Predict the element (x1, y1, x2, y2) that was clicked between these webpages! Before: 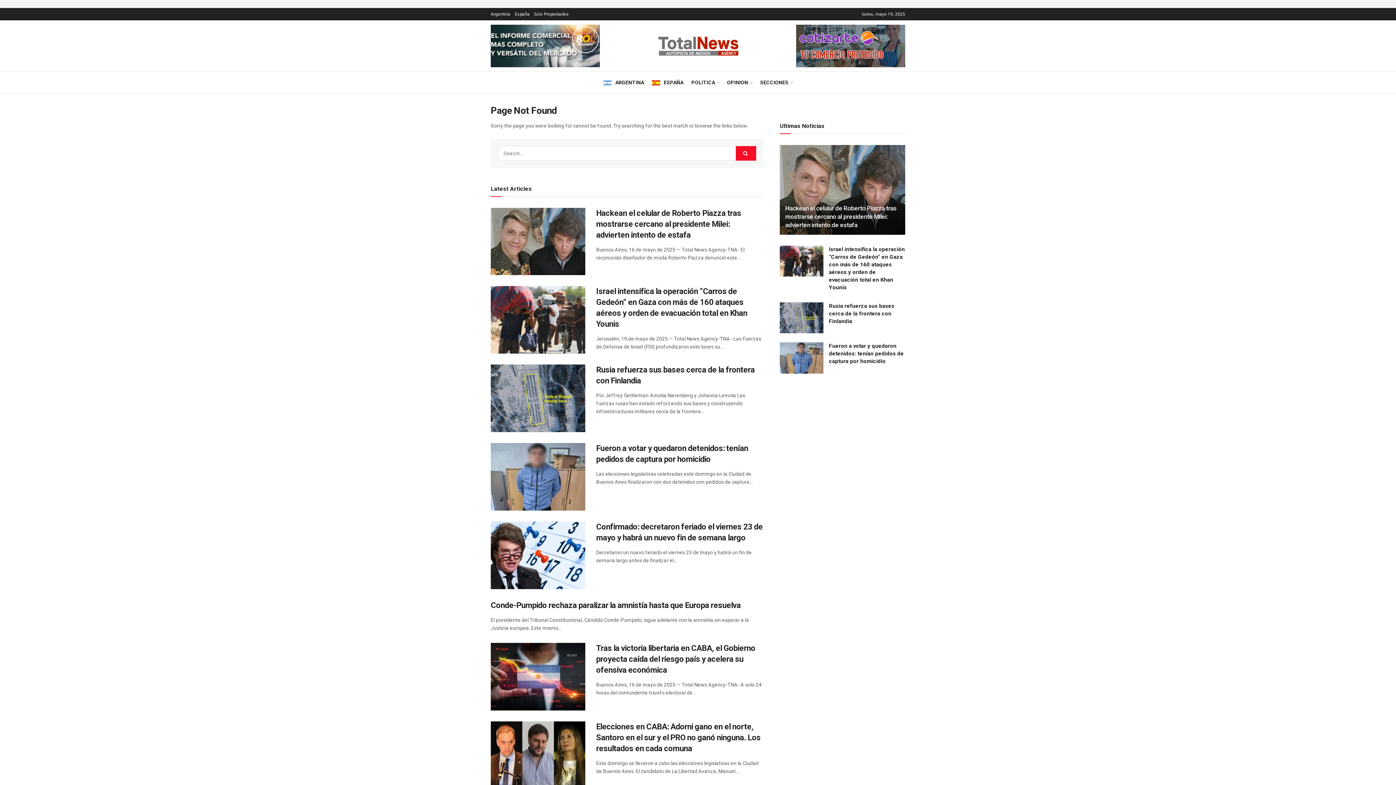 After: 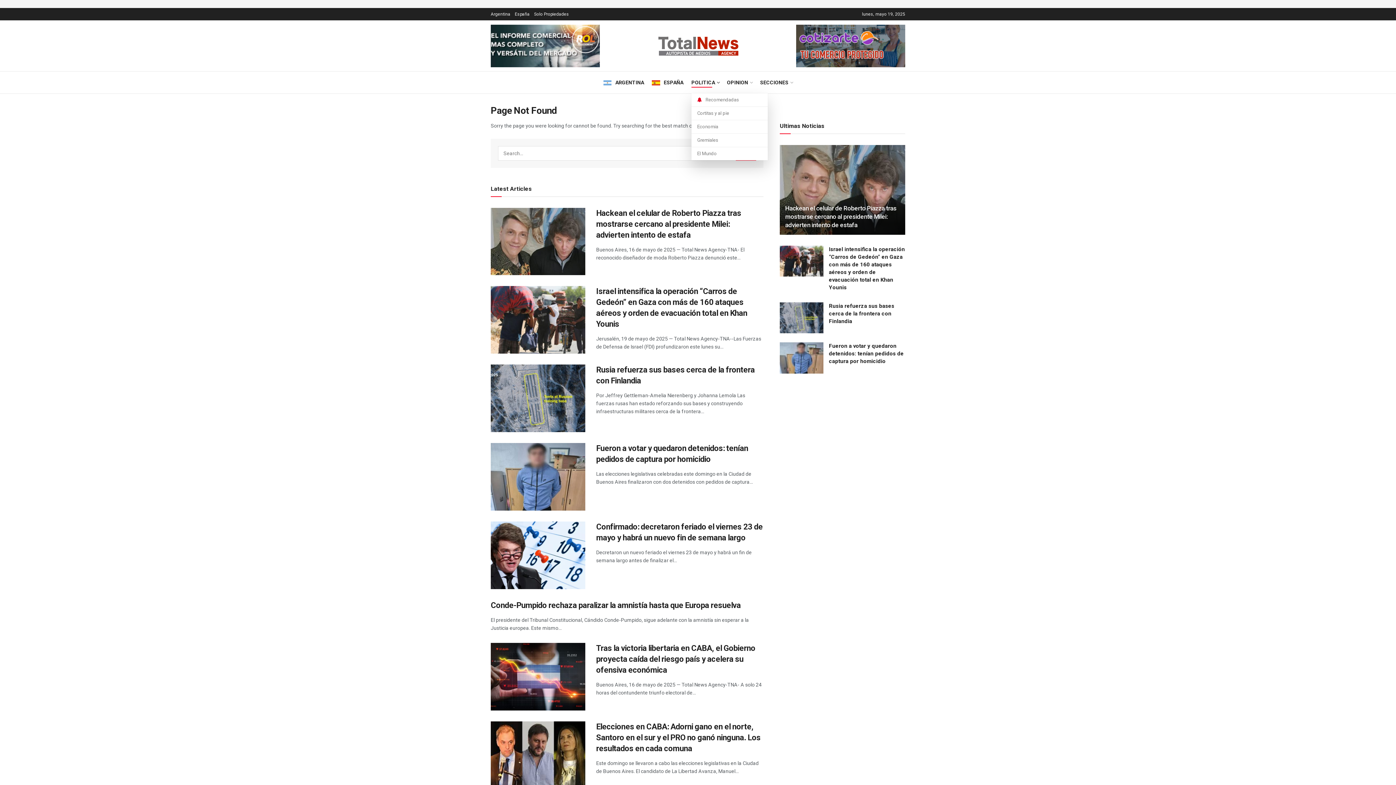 Action: bbox: (691, 77, 719, 87) label: POLITICA